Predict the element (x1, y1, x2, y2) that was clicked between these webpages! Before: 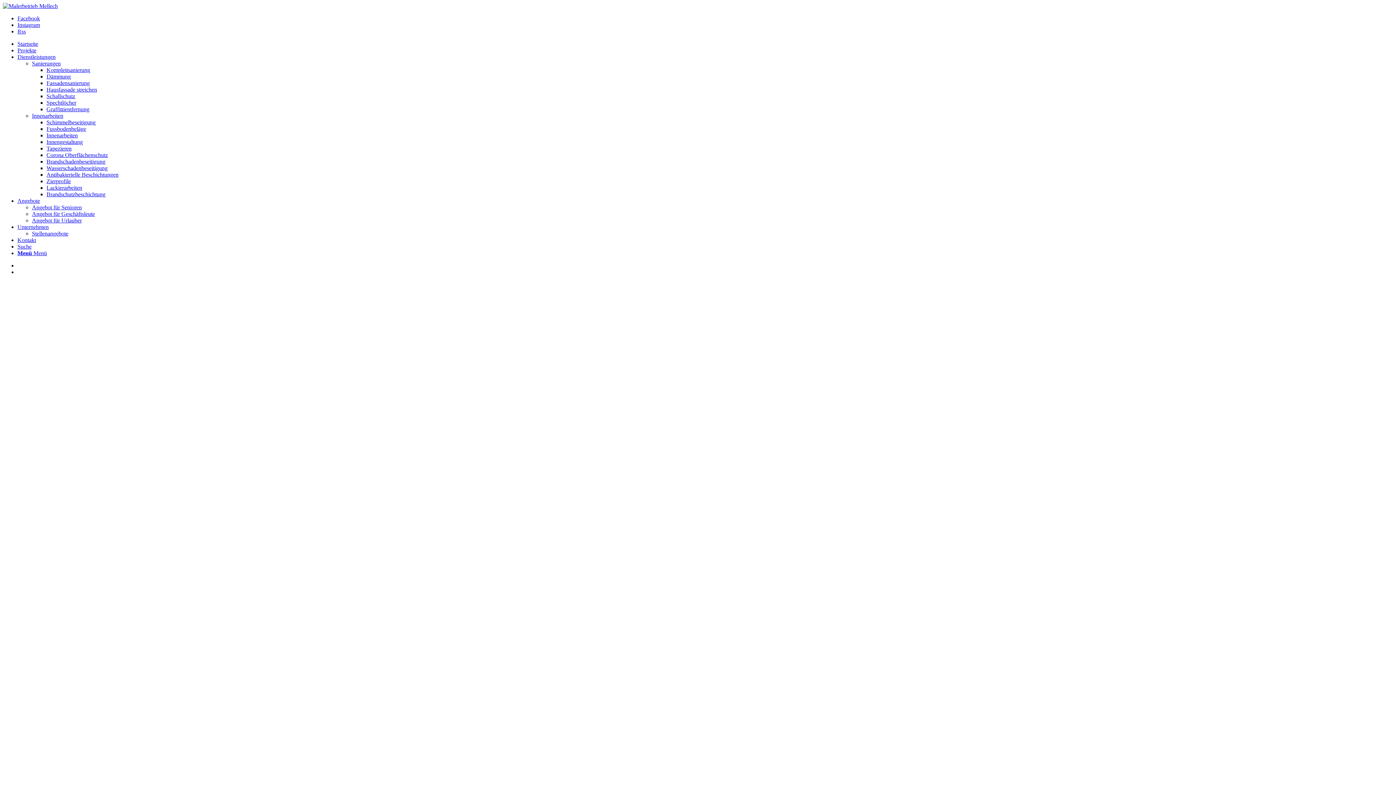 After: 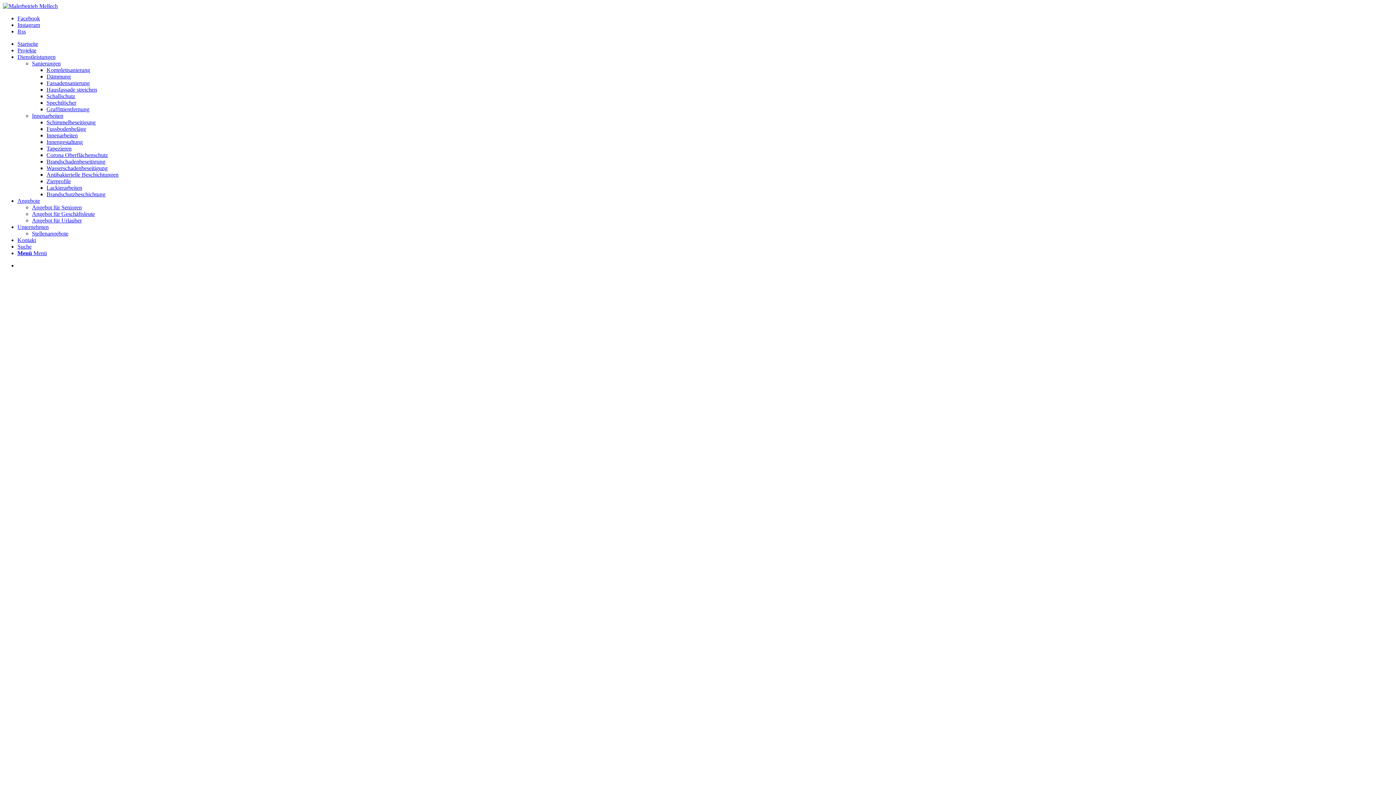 Action: label: Brandschadenbeseitigung bbox: (46, 158, 105, 164)